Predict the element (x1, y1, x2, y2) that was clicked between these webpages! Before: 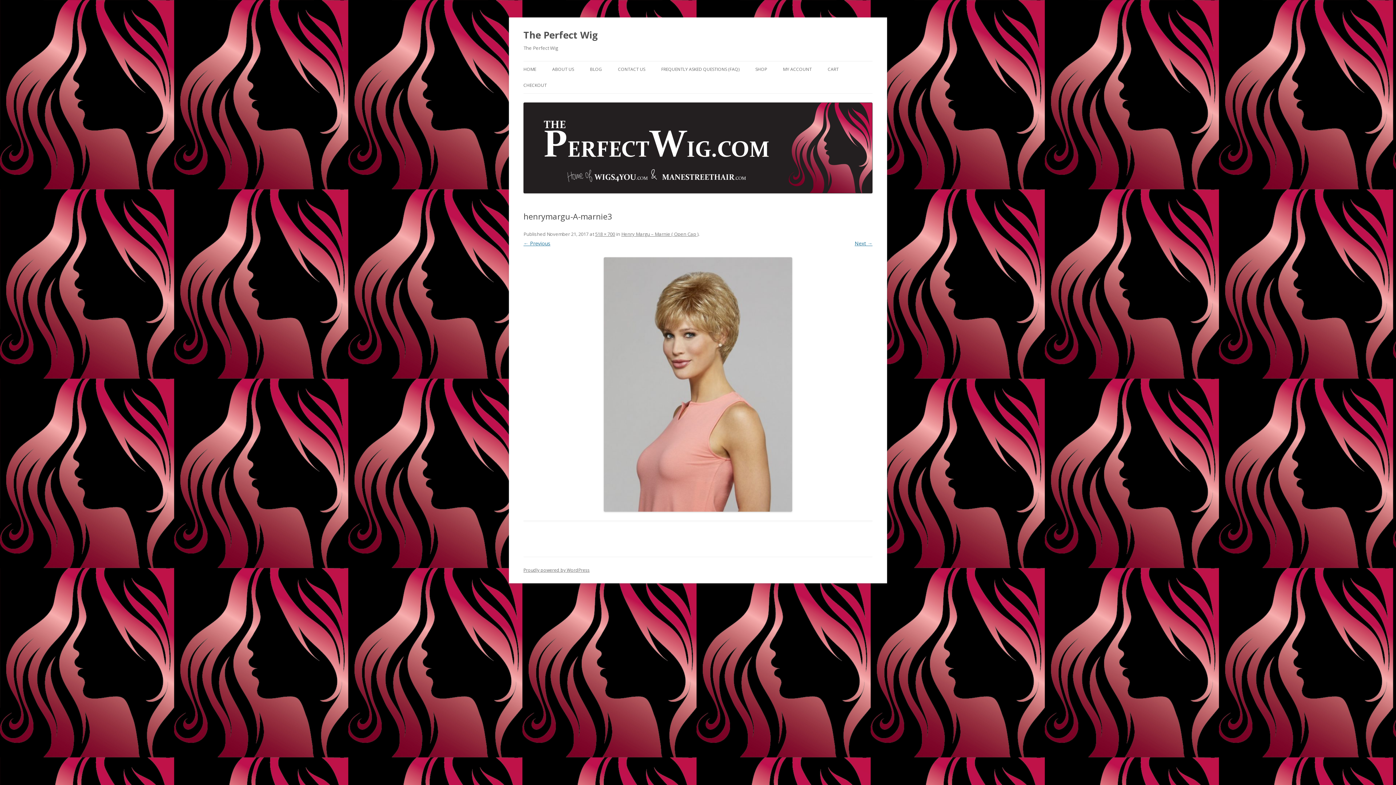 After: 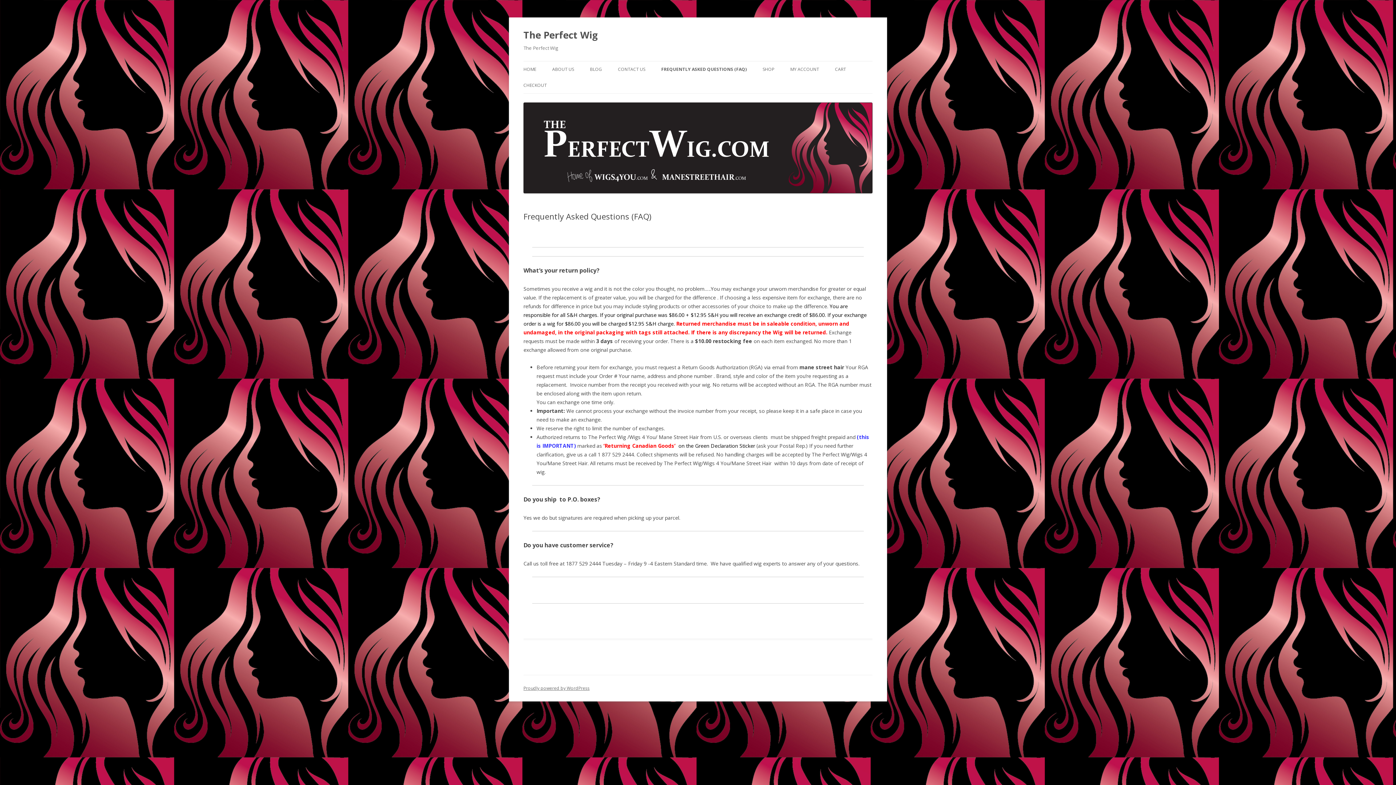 Action: bbox: (661, 61, 739, 77) label: FREQUENTLY ASKED QUESTIONS (FAQ)